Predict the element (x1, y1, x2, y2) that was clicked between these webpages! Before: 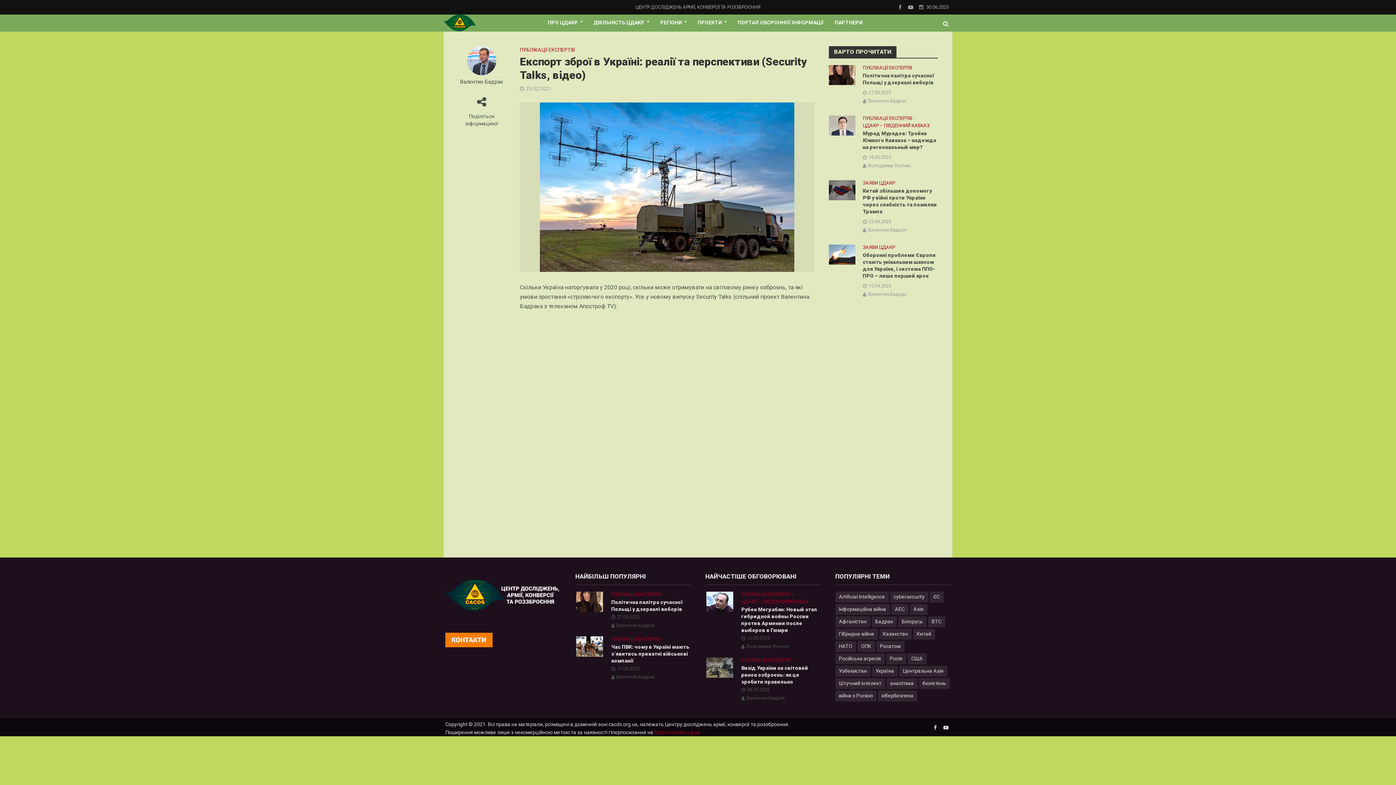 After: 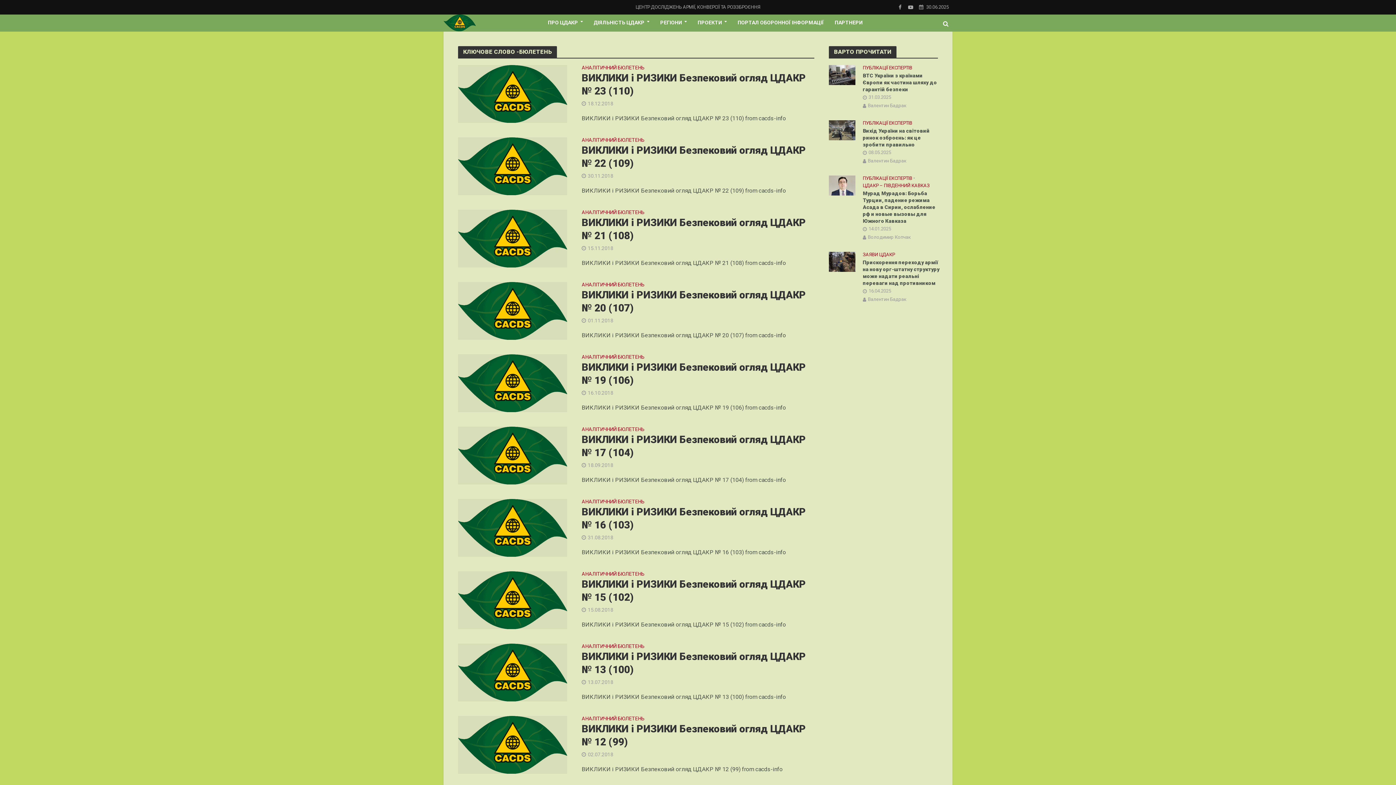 Action: bbox: (919, 678, 950, 689) label: бюлетень (12 елементів)